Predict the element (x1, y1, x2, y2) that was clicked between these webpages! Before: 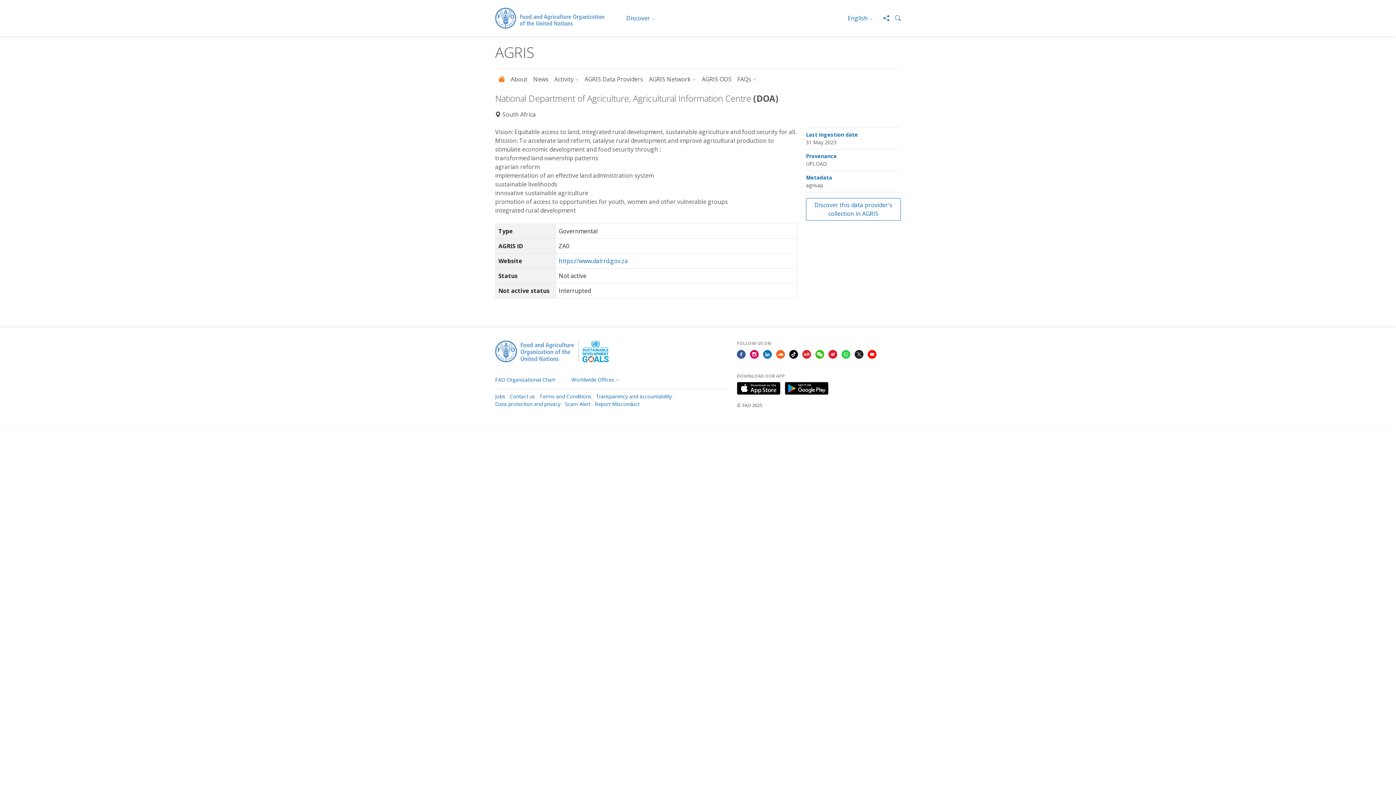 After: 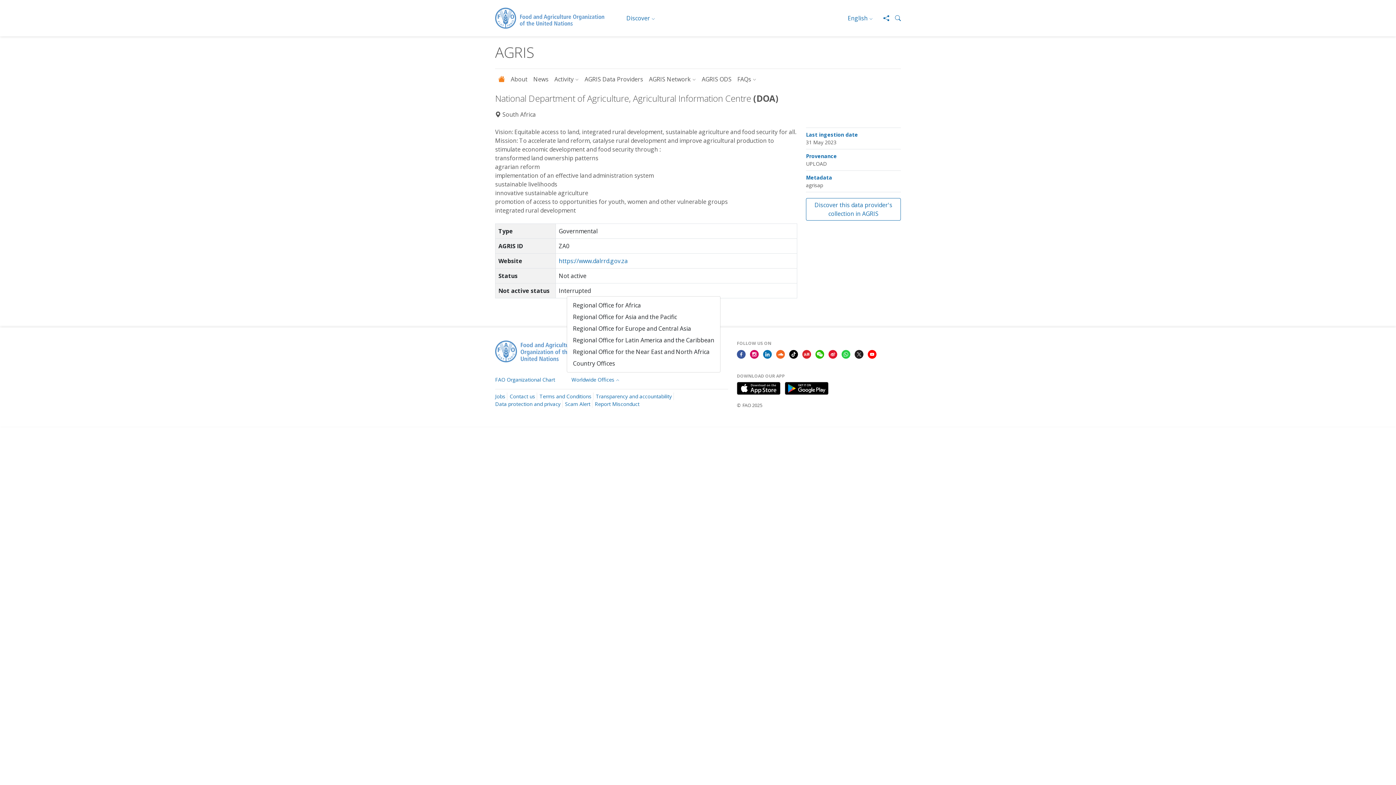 Action: label: Worldwide Offices bbox: (566, 373, 624, 386)